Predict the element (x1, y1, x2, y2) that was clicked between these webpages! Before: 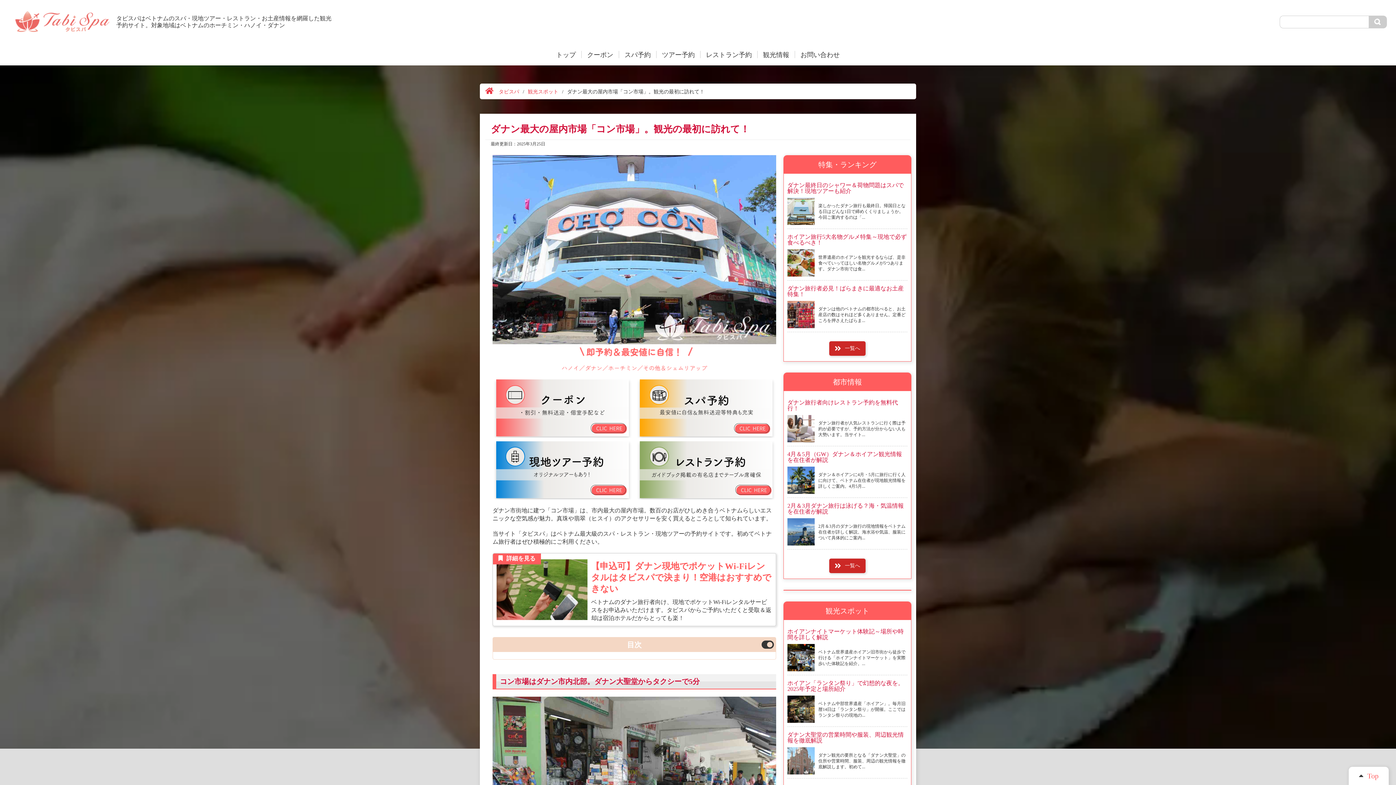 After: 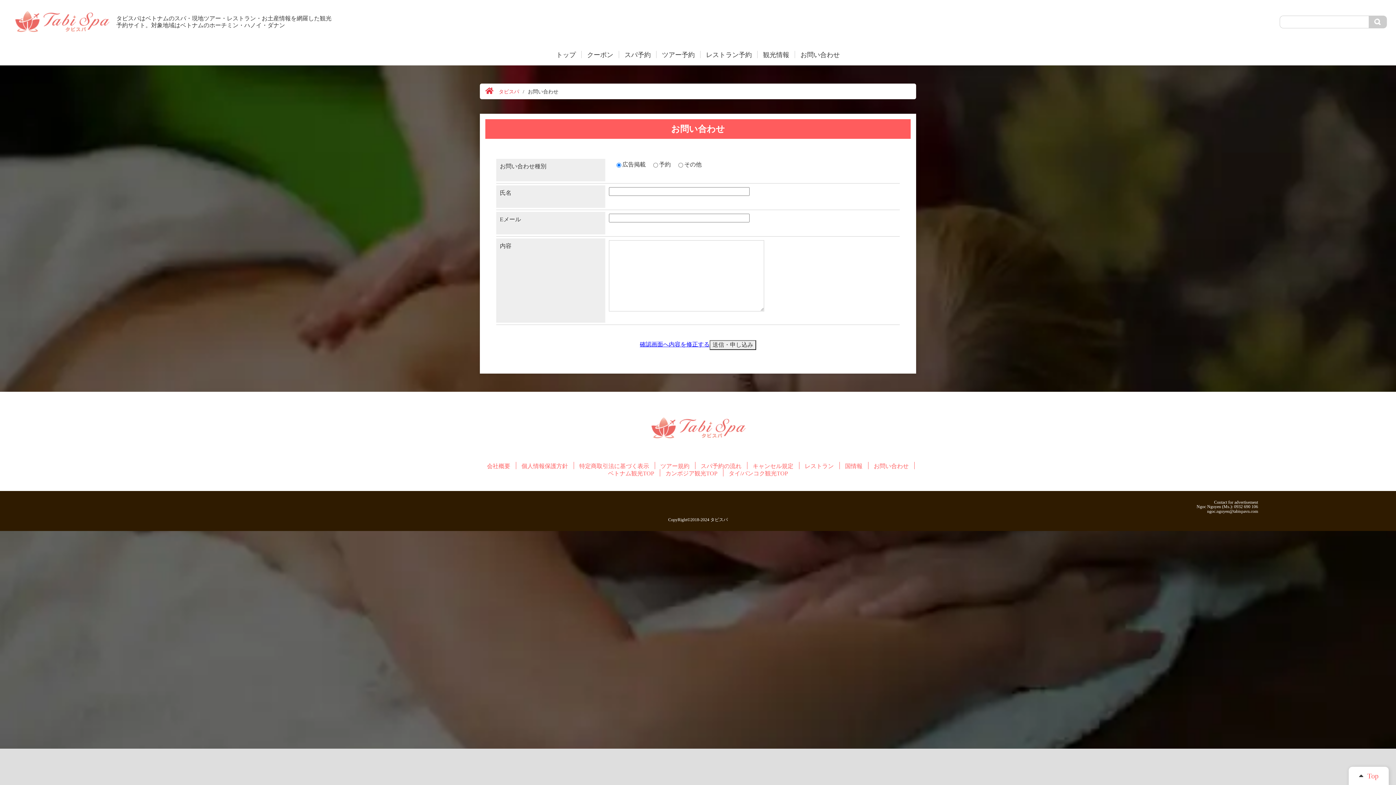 Action: bbox: (795, 51, 845, 58) label: お問い合わせ